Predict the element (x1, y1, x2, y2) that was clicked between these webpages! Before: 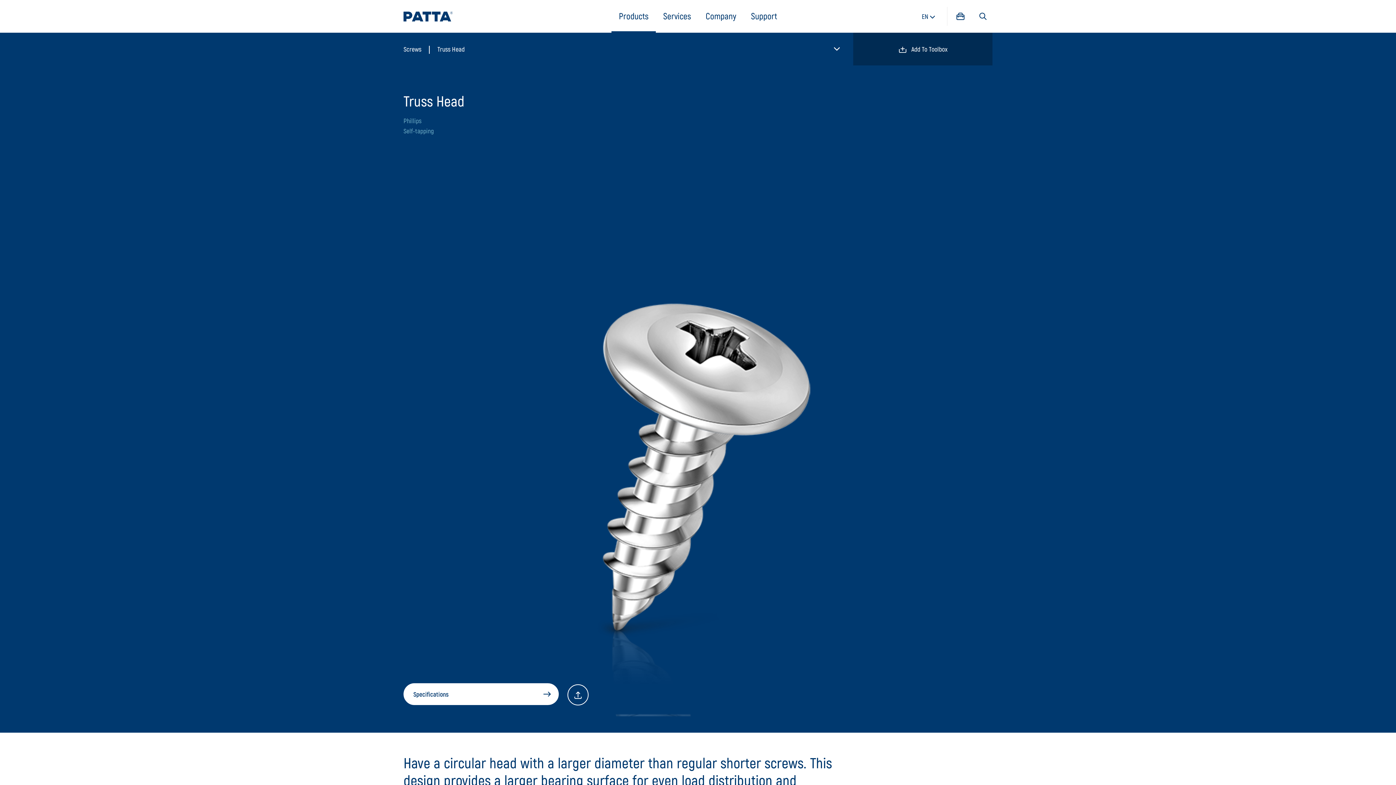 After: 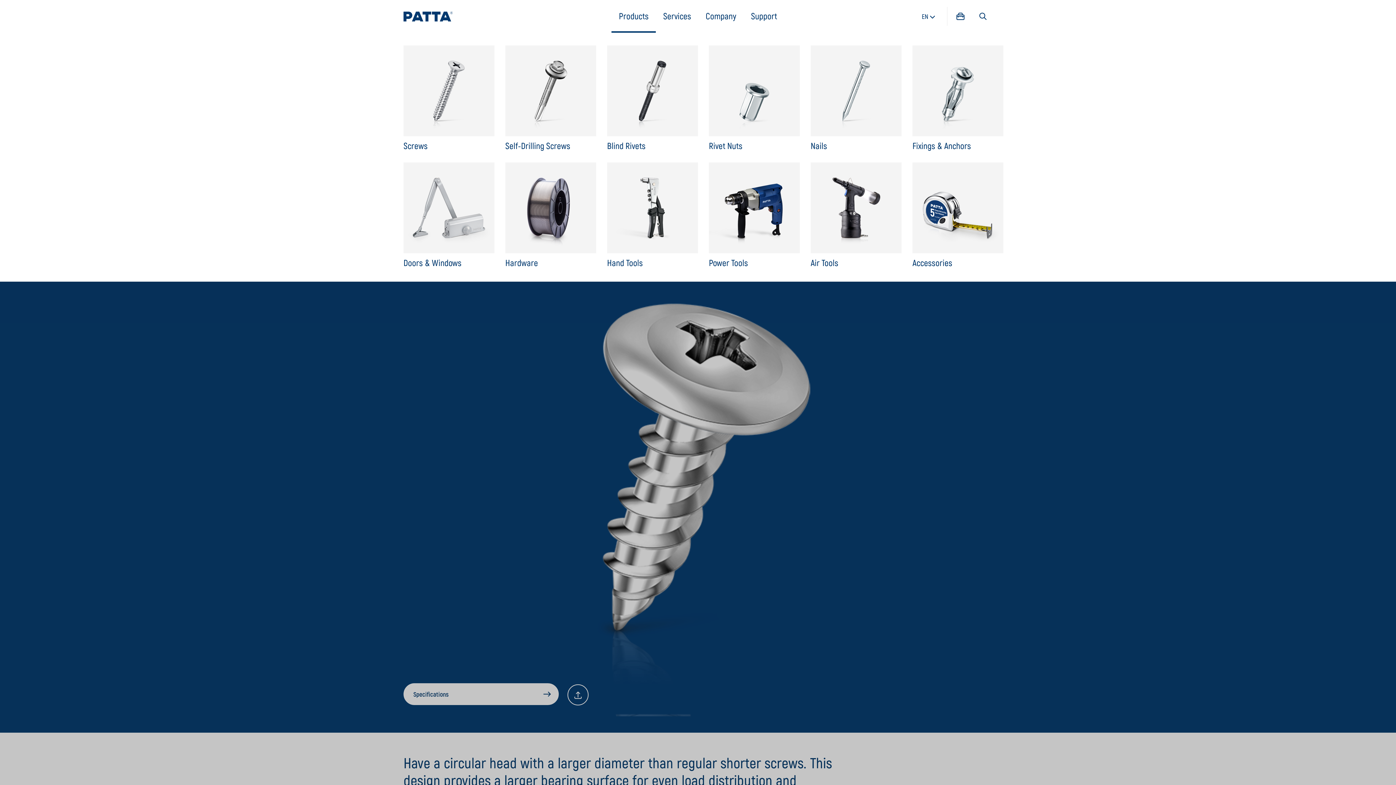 Action: label: Products bbox: (619, 10, 648, 21)